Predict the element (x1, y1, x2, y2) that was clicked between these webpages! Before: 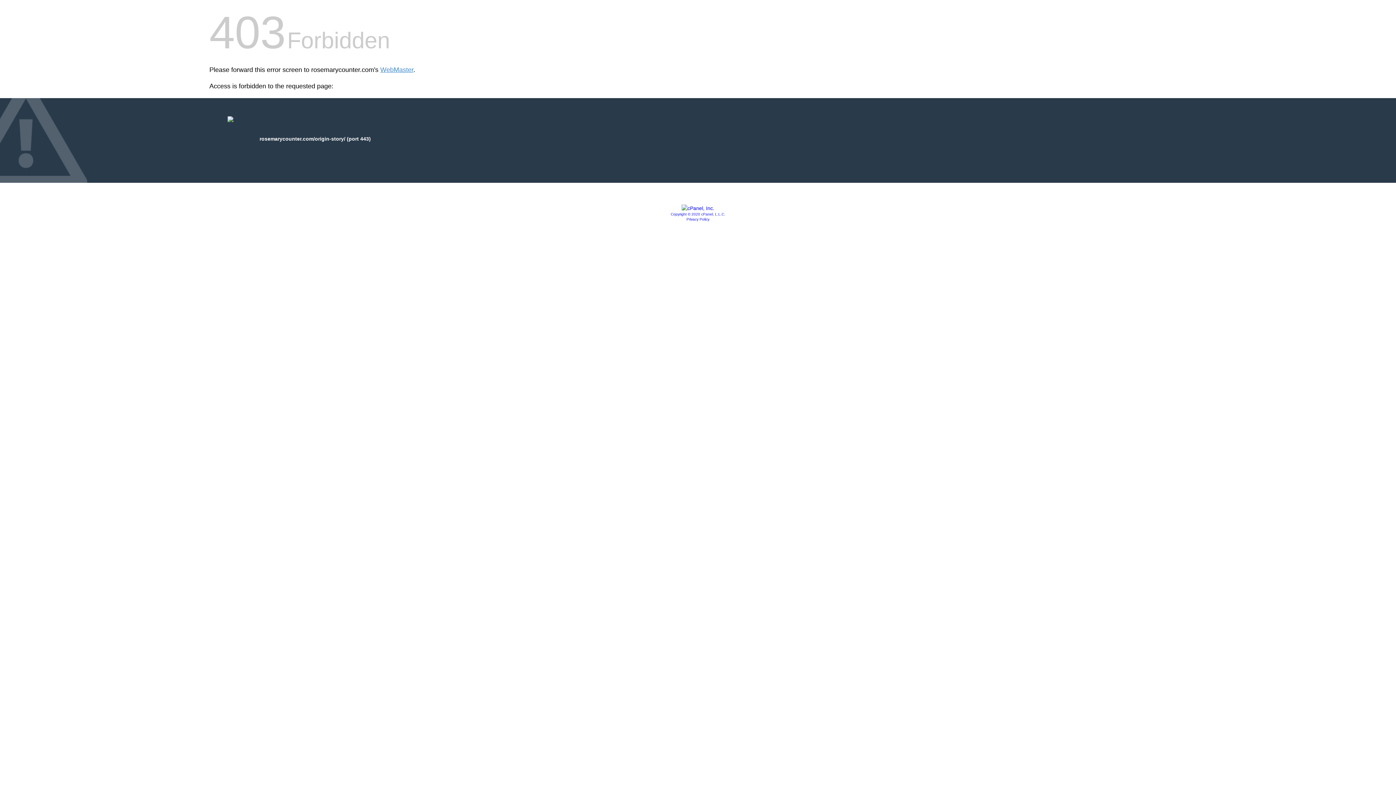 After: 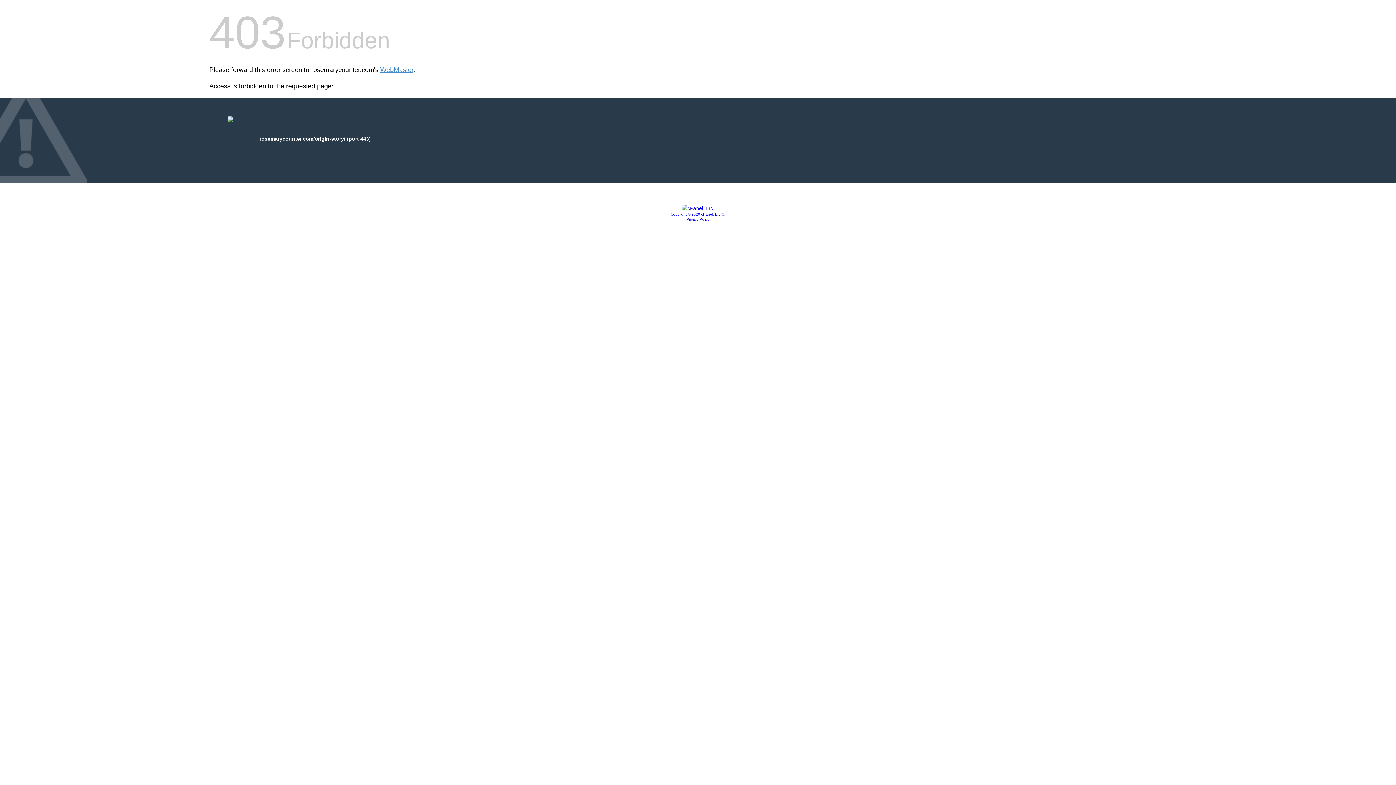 Action: bbox: (681, 205, 714, 211)